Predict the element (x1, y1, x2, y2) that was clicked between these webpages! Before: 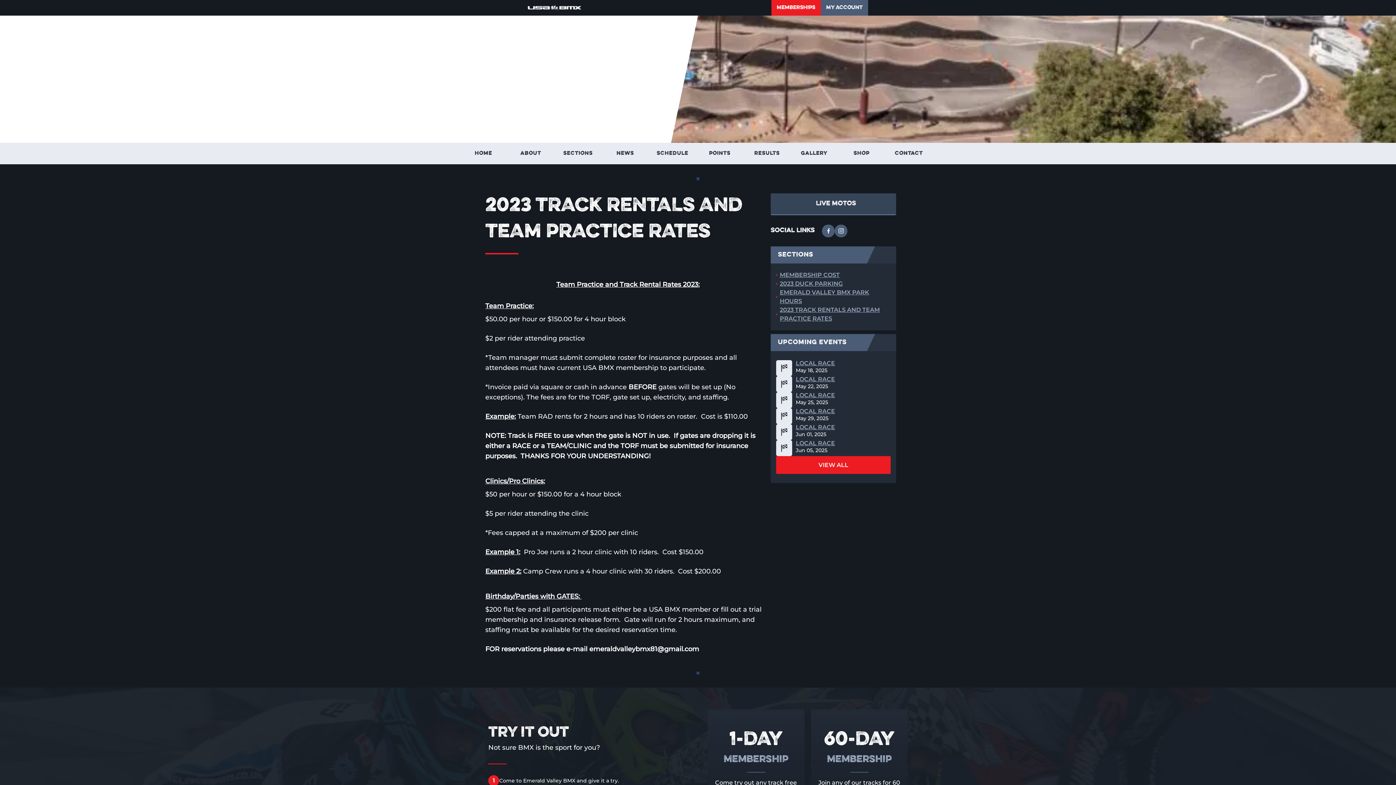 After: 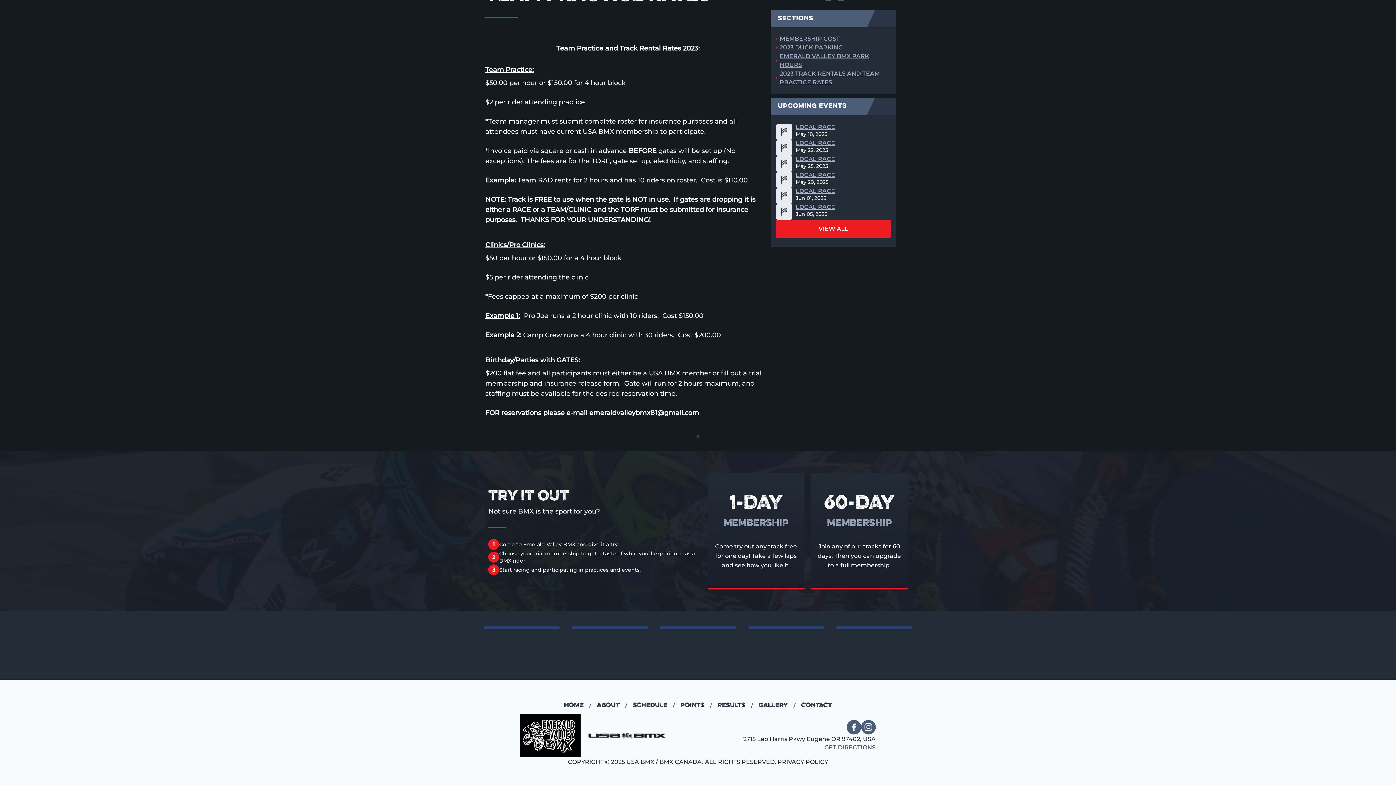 Action: label: GET DIRECTIONS bbox: (789, 750, 840, 757)